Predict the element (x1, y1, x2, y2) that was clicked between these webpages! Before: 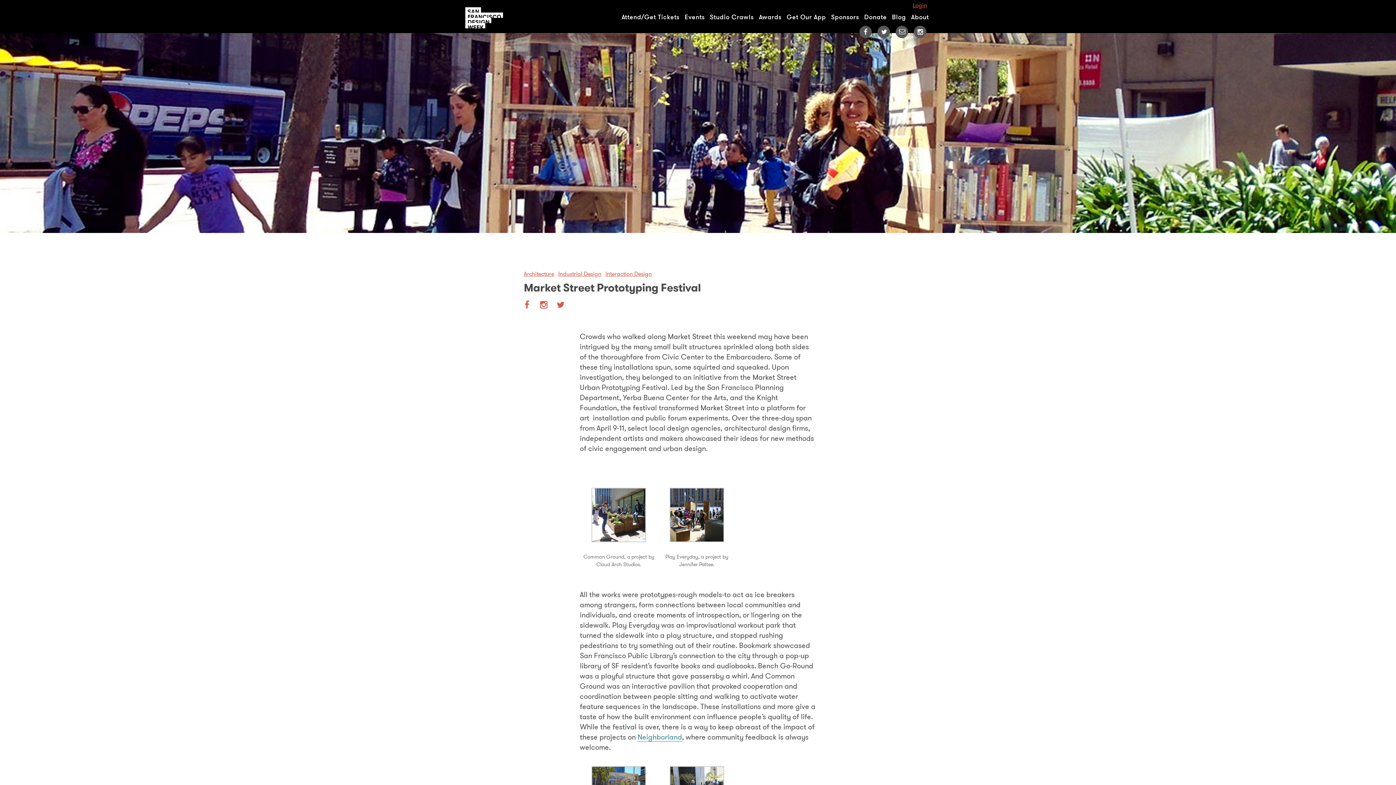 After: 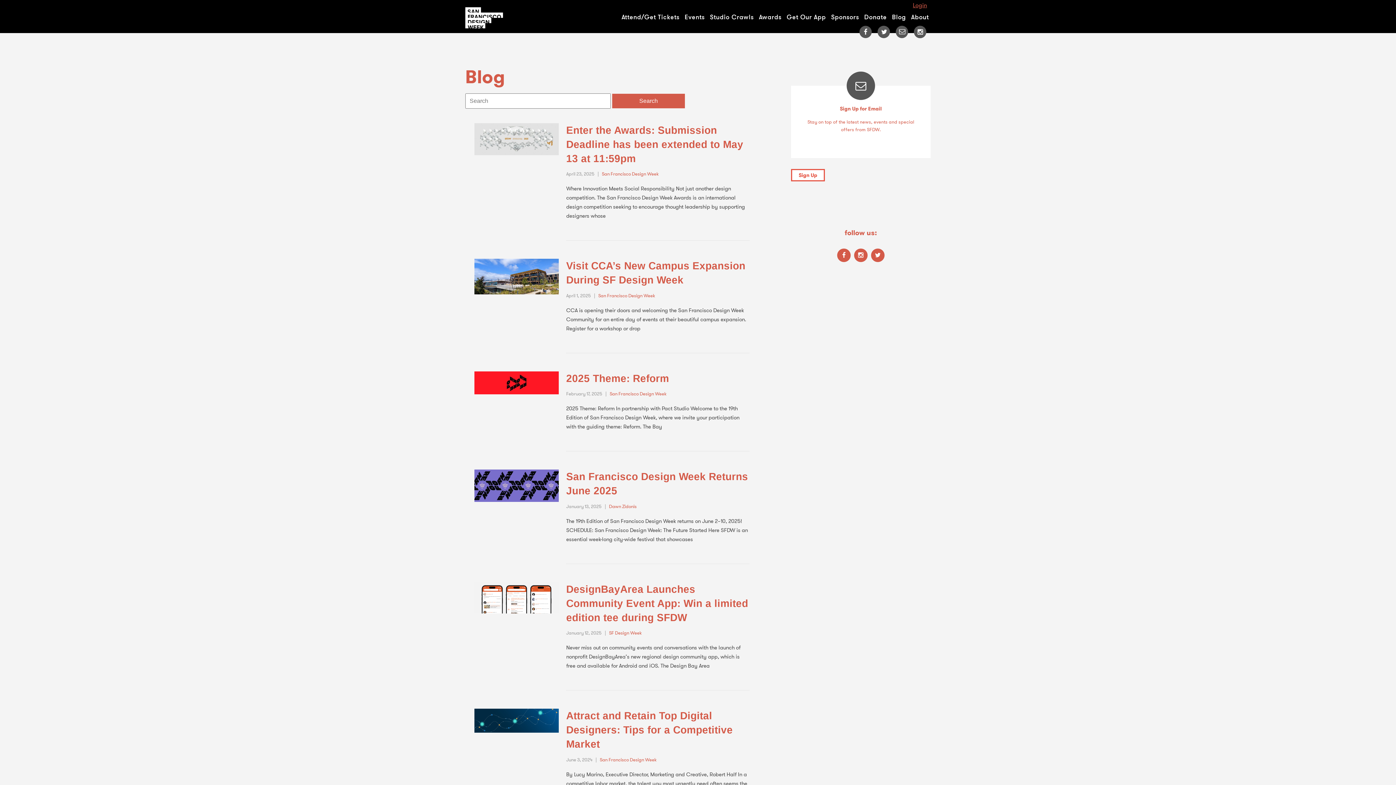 Action: bbox: (890, 11, 907, 22) label: Blog